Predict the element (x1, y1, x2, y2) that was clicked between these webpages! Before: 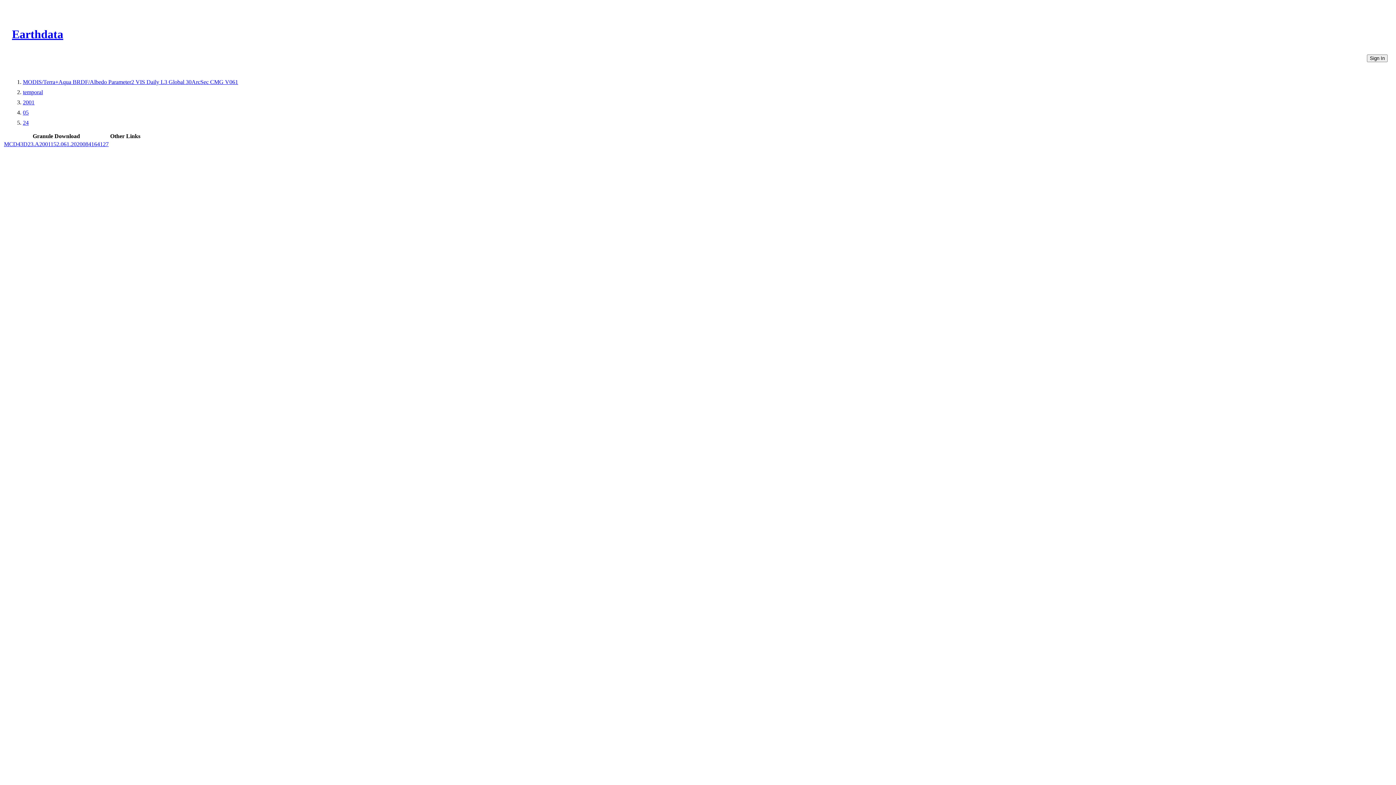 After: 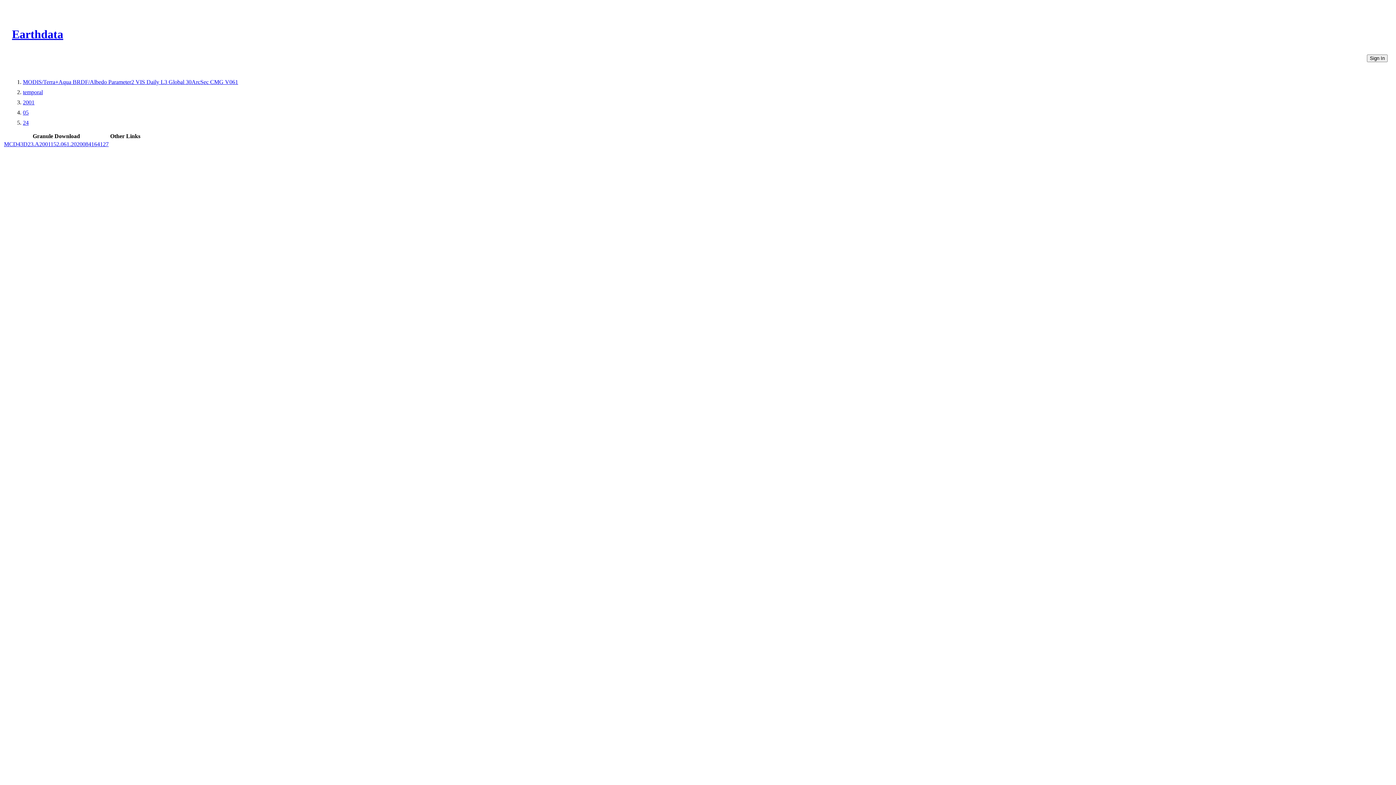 Action: bbox: (22, 119, 28, 125) label: 24